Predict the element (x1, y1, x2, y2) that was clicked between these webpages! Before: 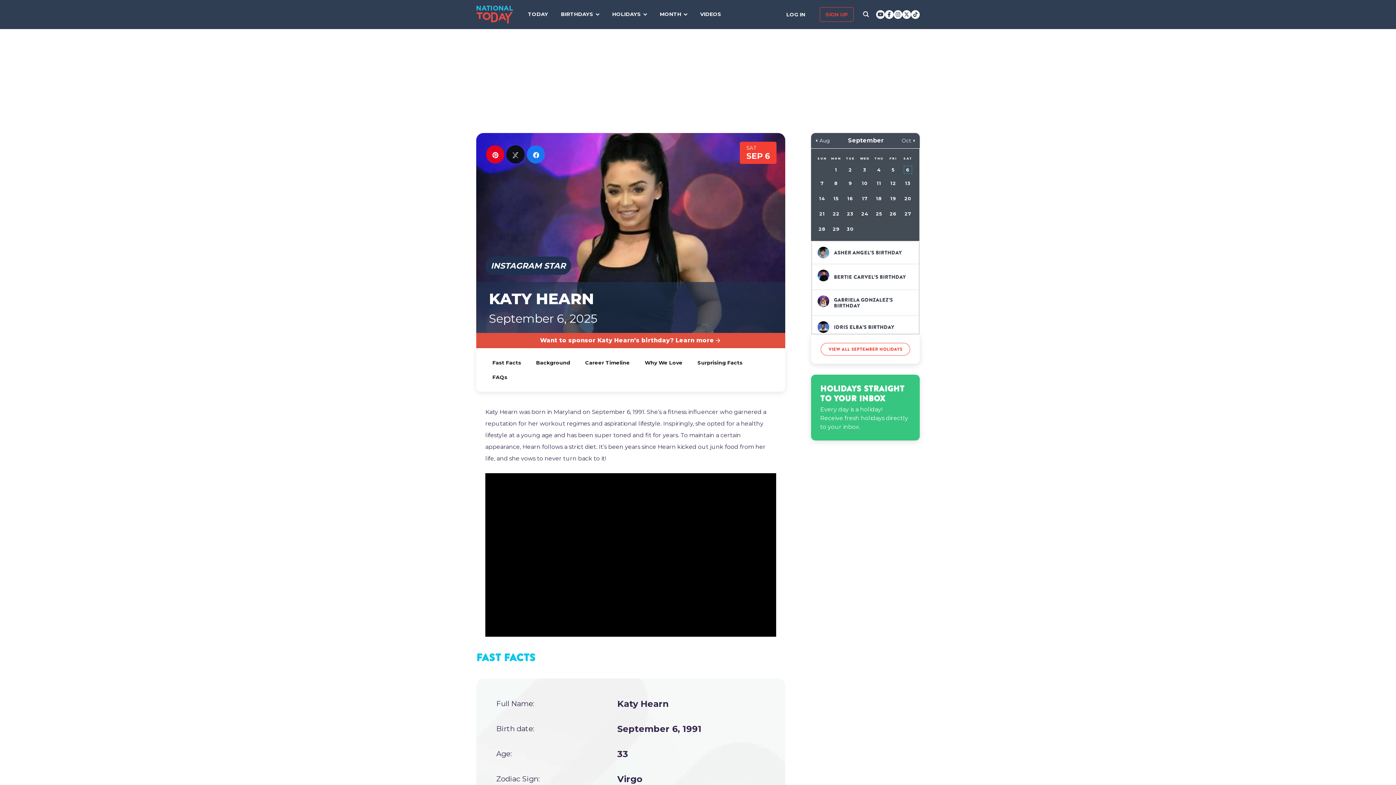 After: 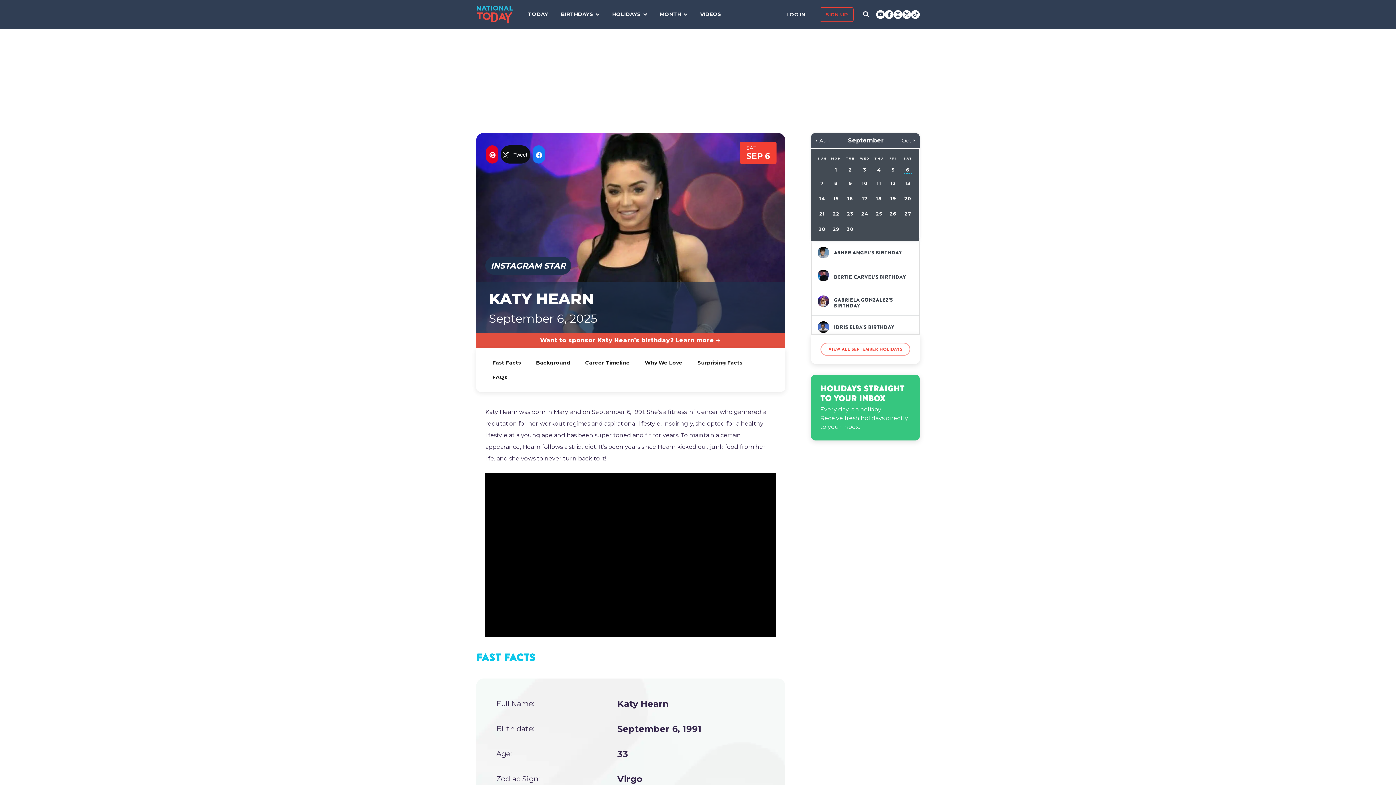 Action: bbox: (510, 146, 521, 162) label: Tweet